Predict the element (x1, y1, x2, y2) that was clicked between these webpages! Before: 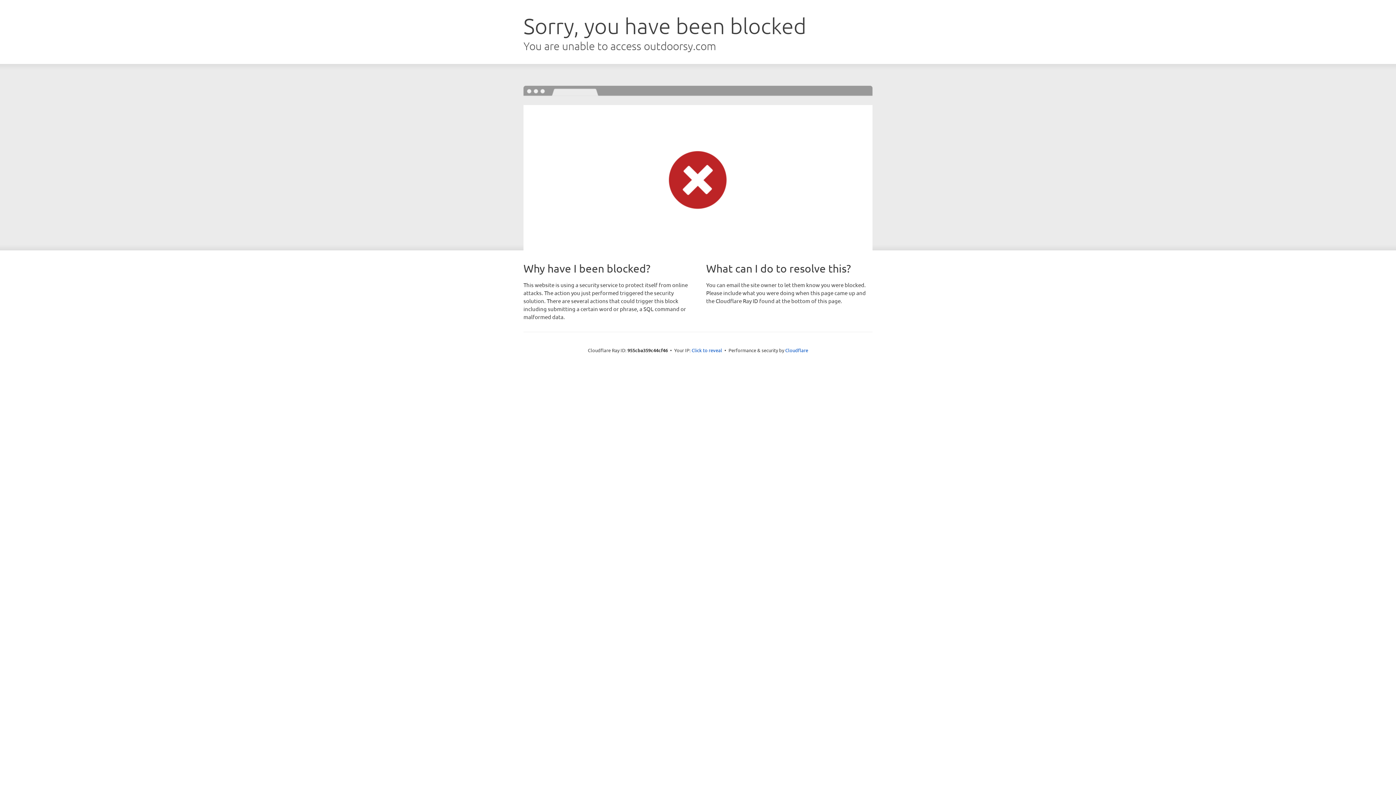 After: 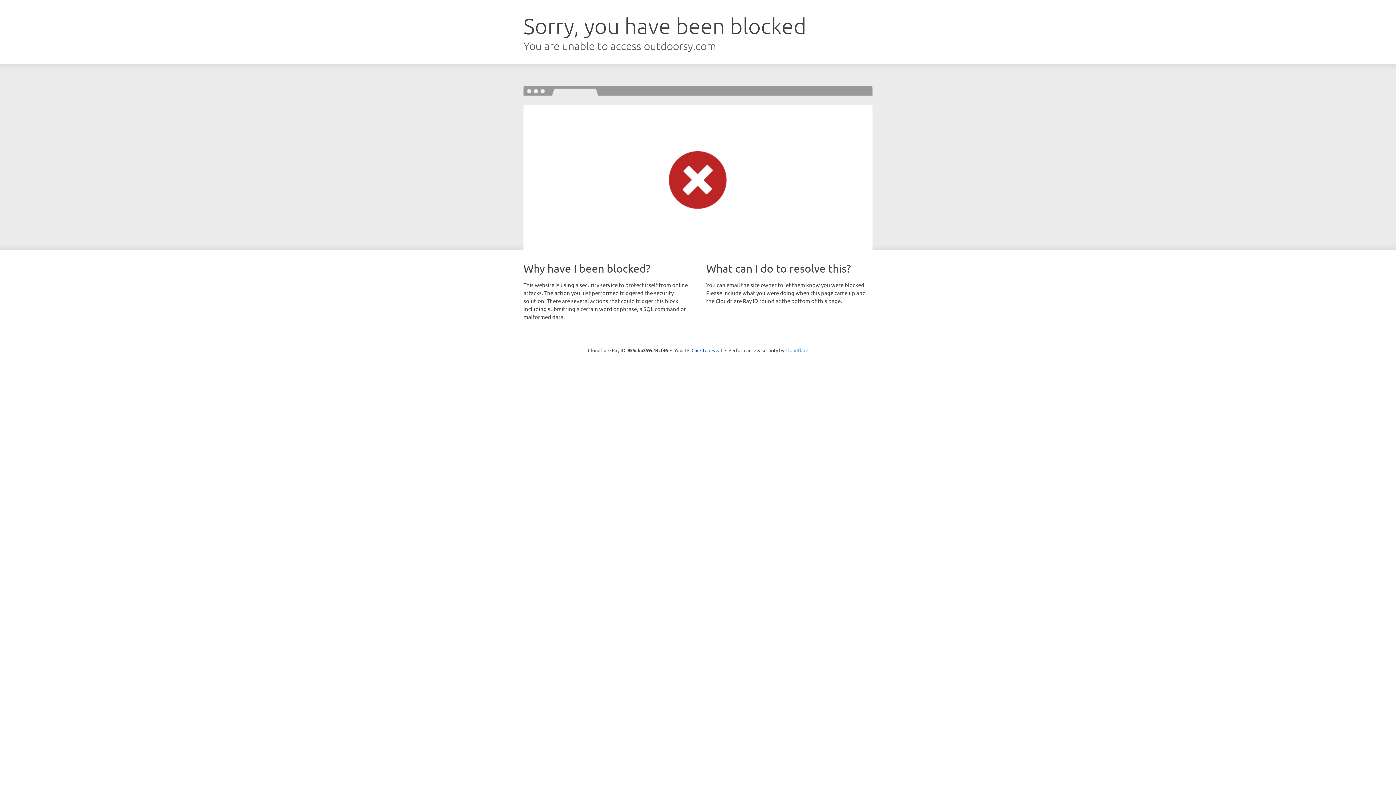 Action: label: Cloudflare bbox: (785, 347, 808, 353)